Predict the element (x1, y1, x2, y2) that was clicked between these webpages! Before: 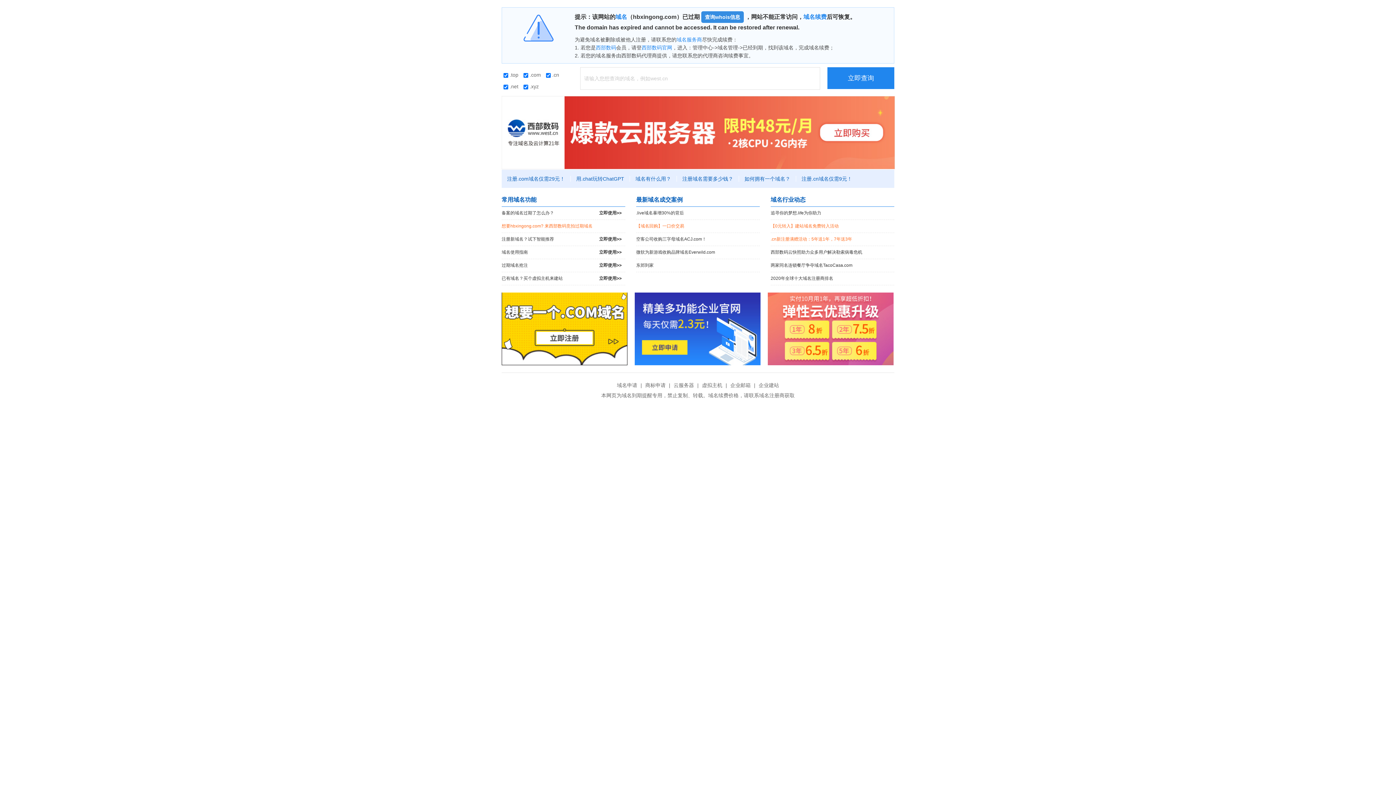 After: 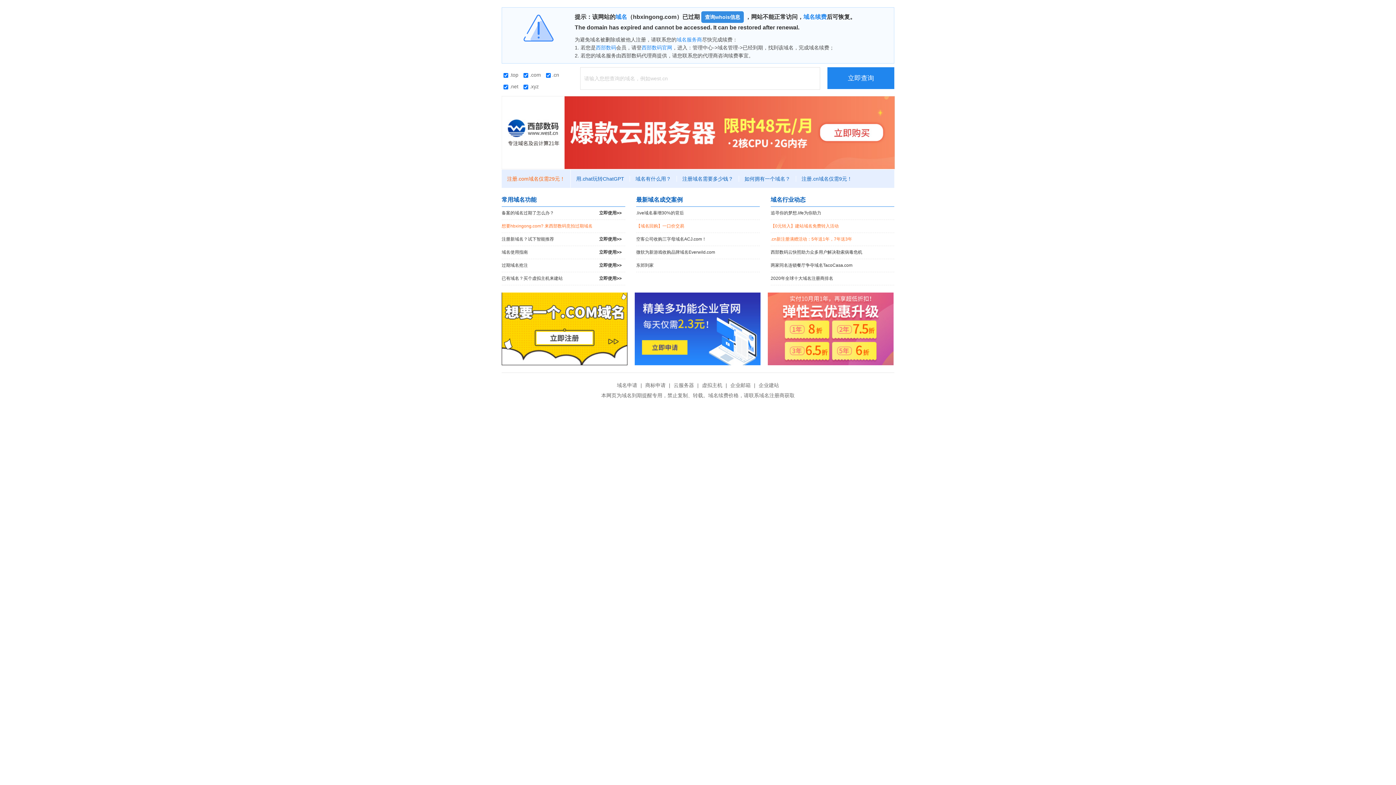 Action: label: 注册.com域名仅需29元！ bbox: (501, 176, 570, 181)